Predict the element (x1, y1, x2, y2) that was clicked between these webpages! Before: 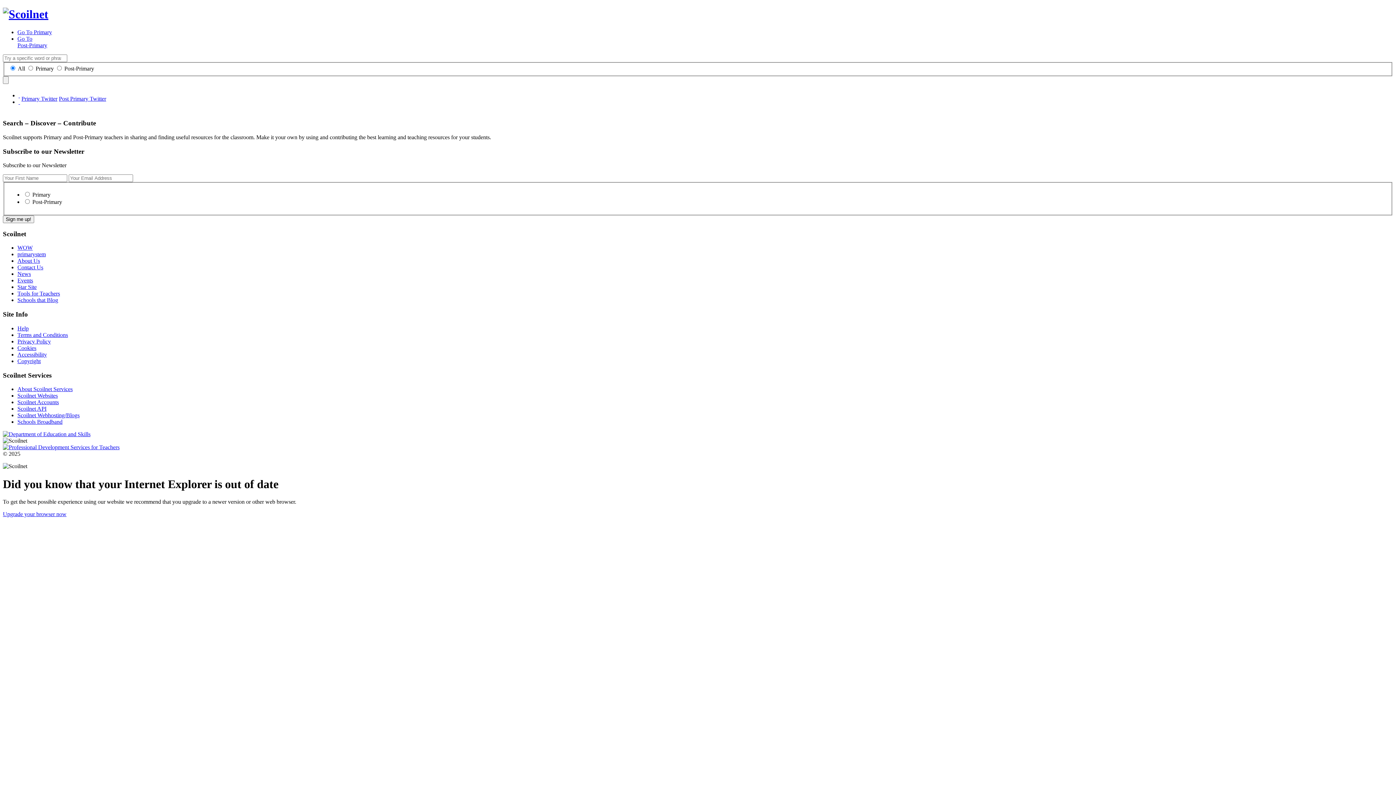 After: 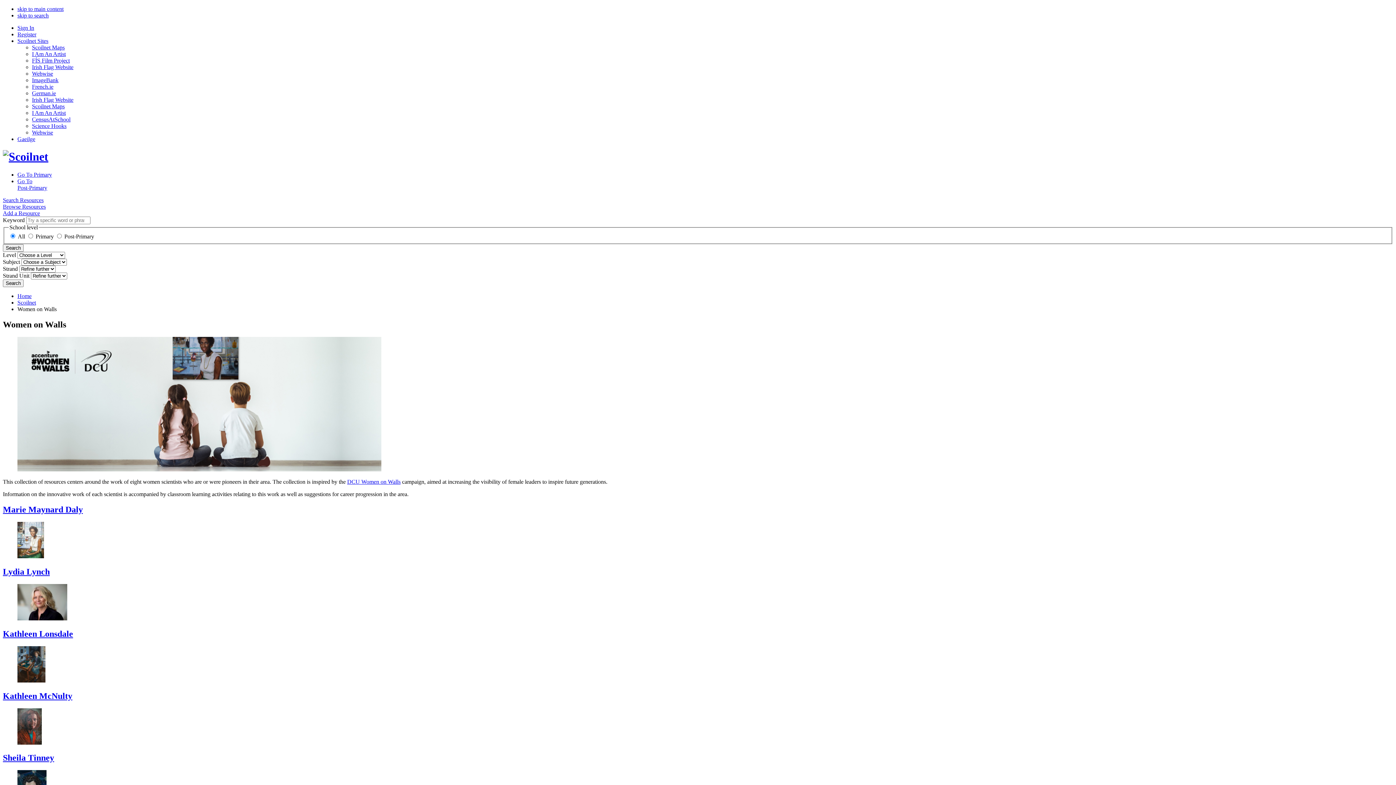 Action: label: WOW bbox: (17, 244, 32, 251)